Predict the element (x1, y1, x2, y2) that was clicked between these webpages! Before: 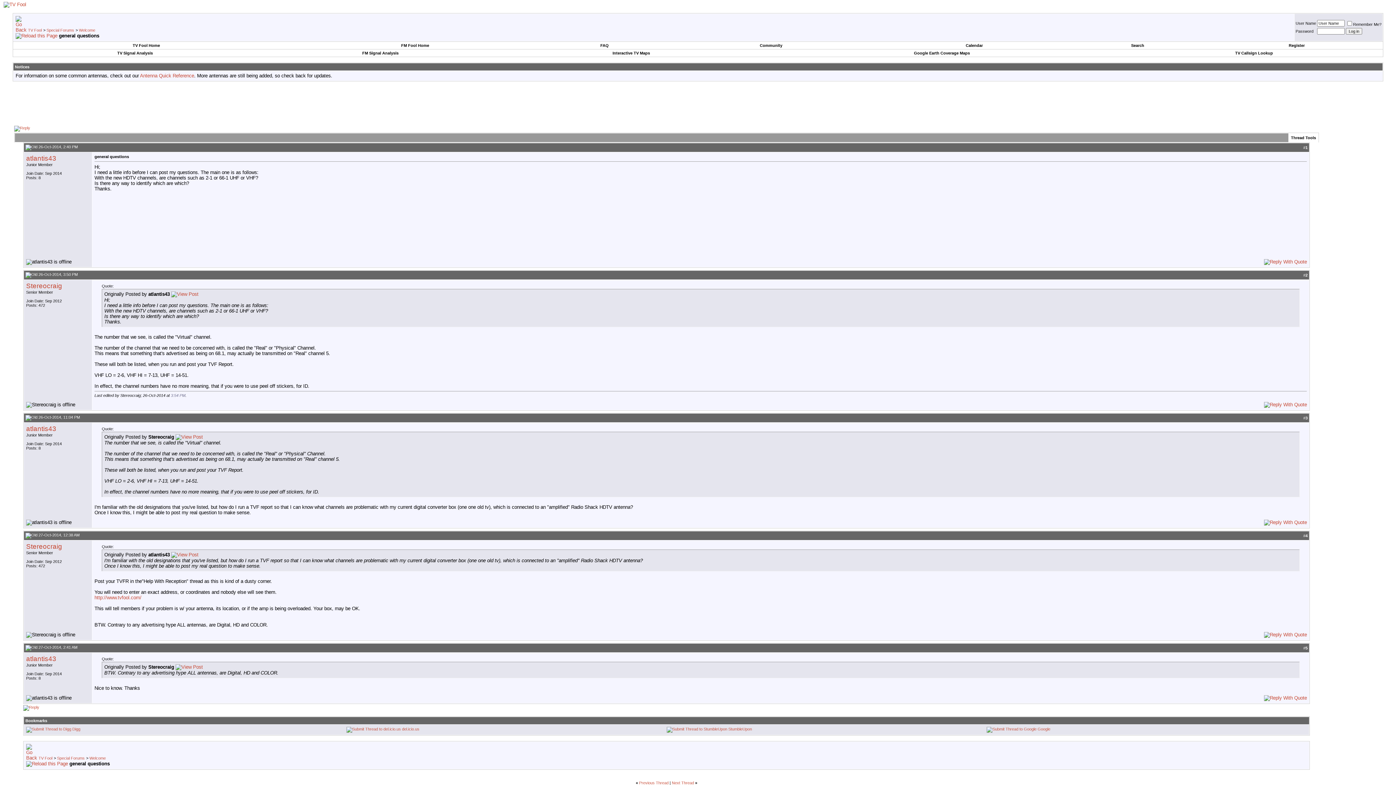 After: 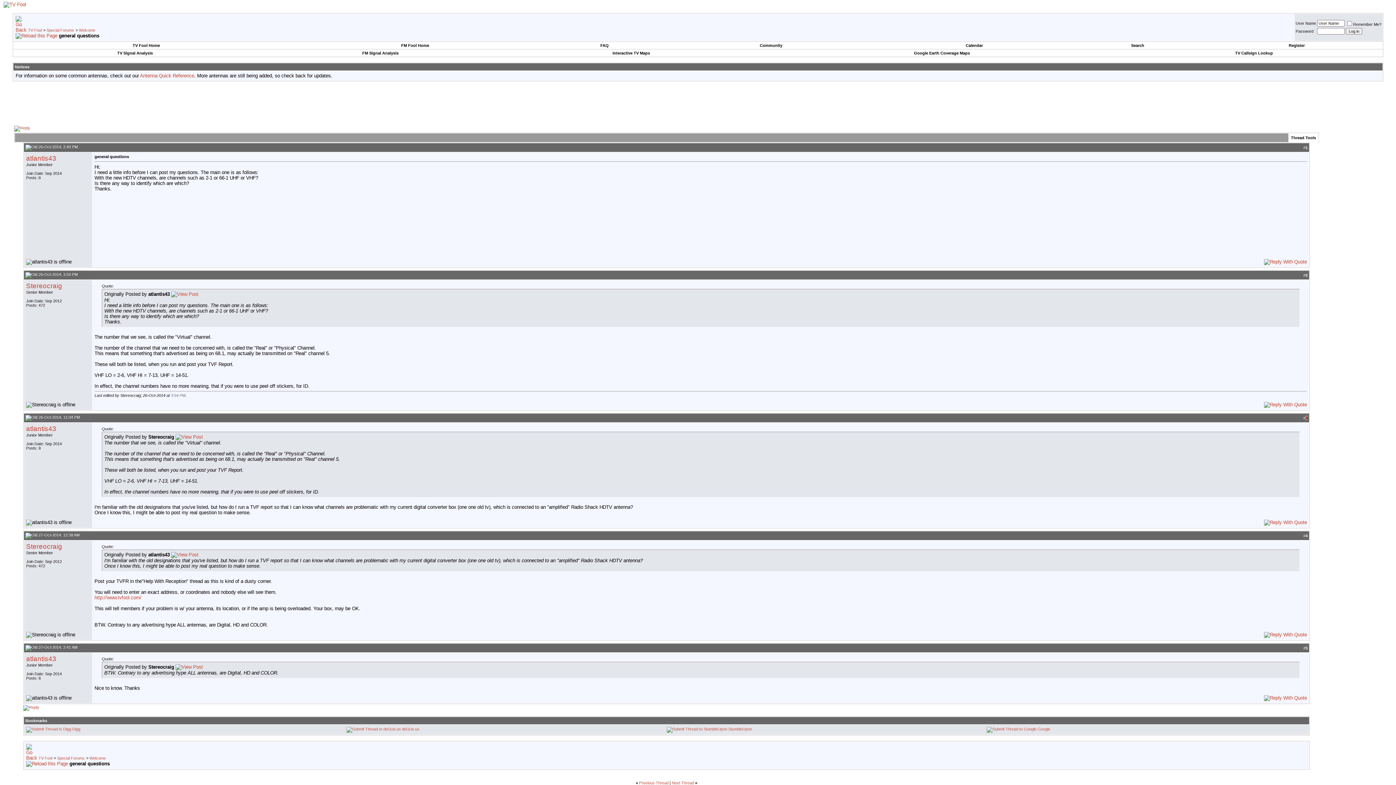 Action: bbox: (1305, 416, 1308, 420) label: 3